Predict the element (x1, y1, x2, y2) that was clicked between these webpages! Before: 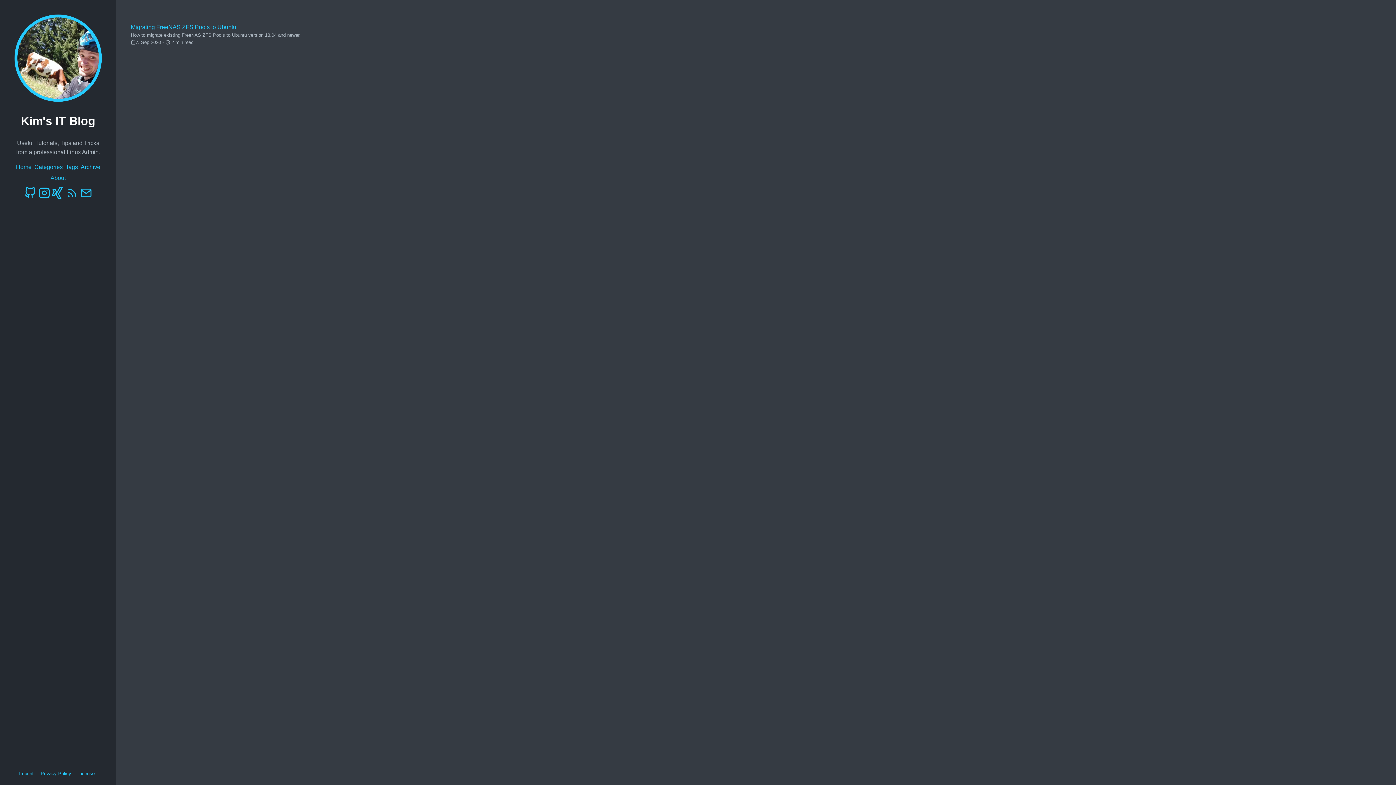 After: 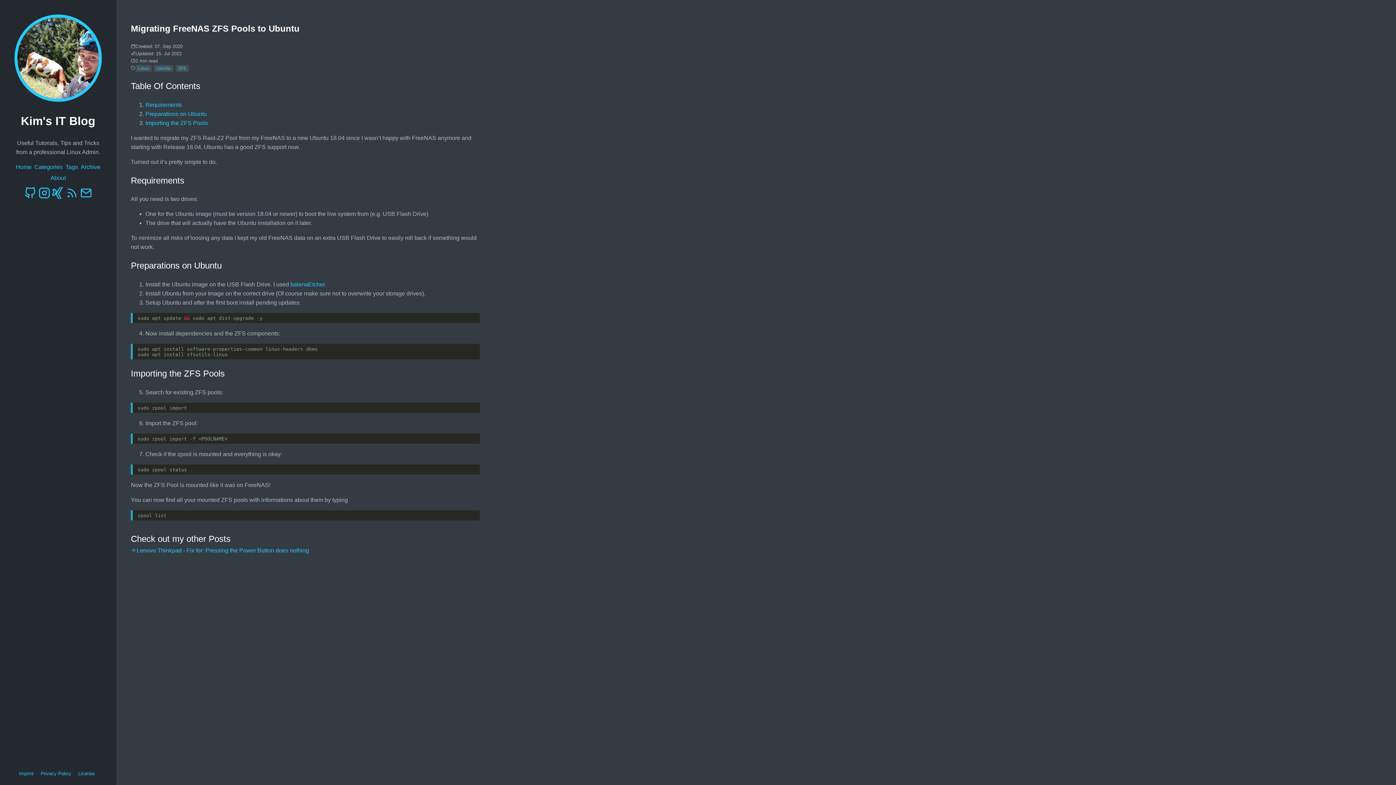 Action: label: Migrating FreeNAS ZFS Pools to Ubuntu bbox: (130, 24, 236, 30)